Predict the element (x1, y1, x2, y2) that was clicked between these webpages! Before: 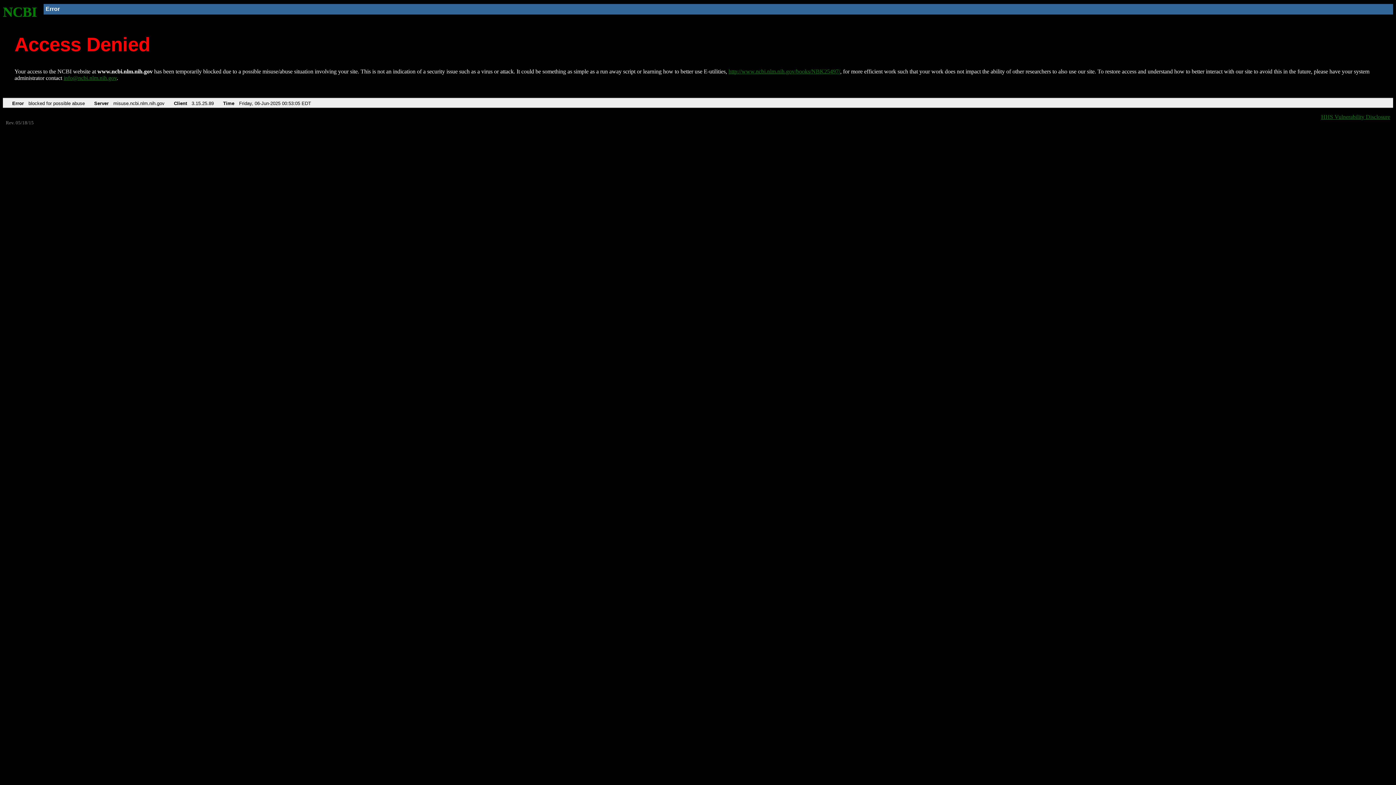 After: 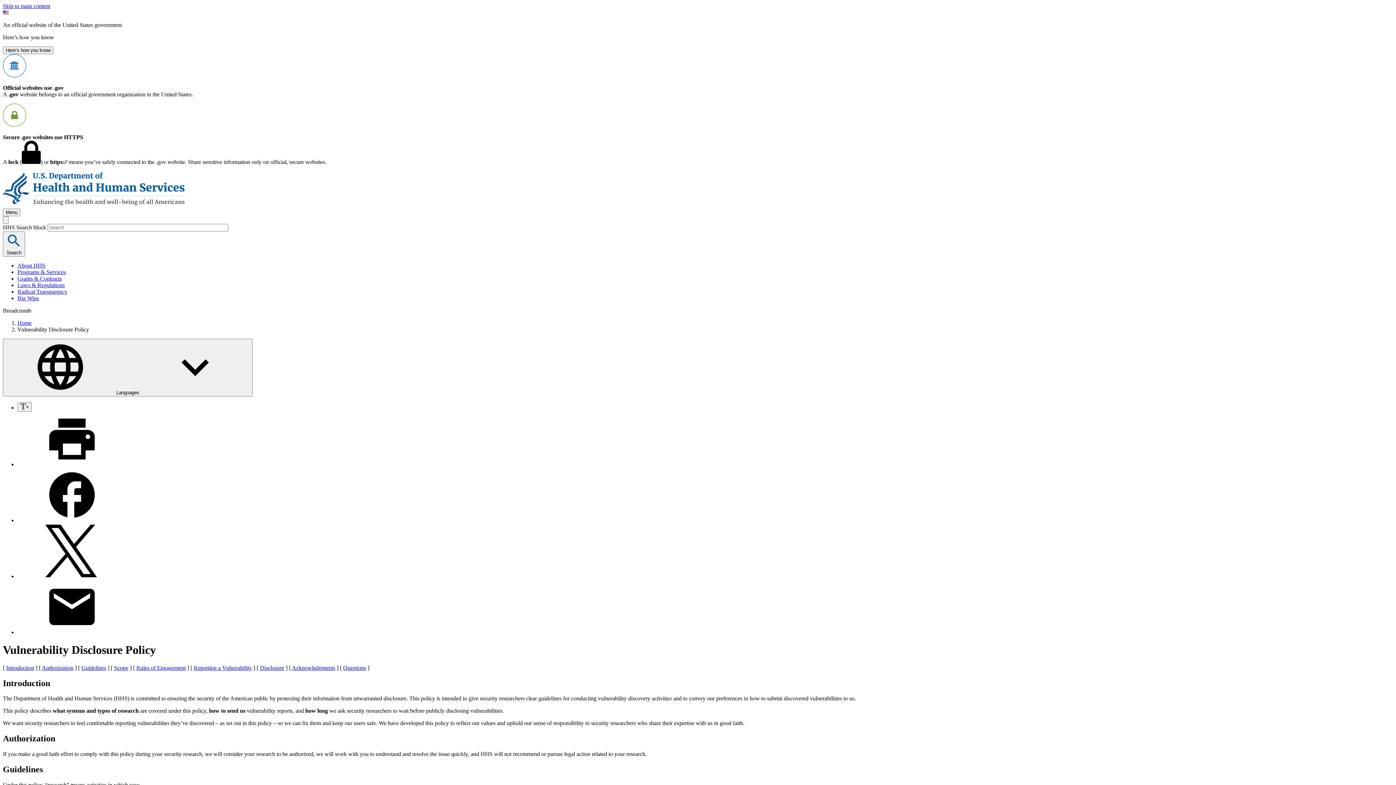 Action: bbox: (1321, 113, 1390, 119) label: HHS Vulnerability Disclosure